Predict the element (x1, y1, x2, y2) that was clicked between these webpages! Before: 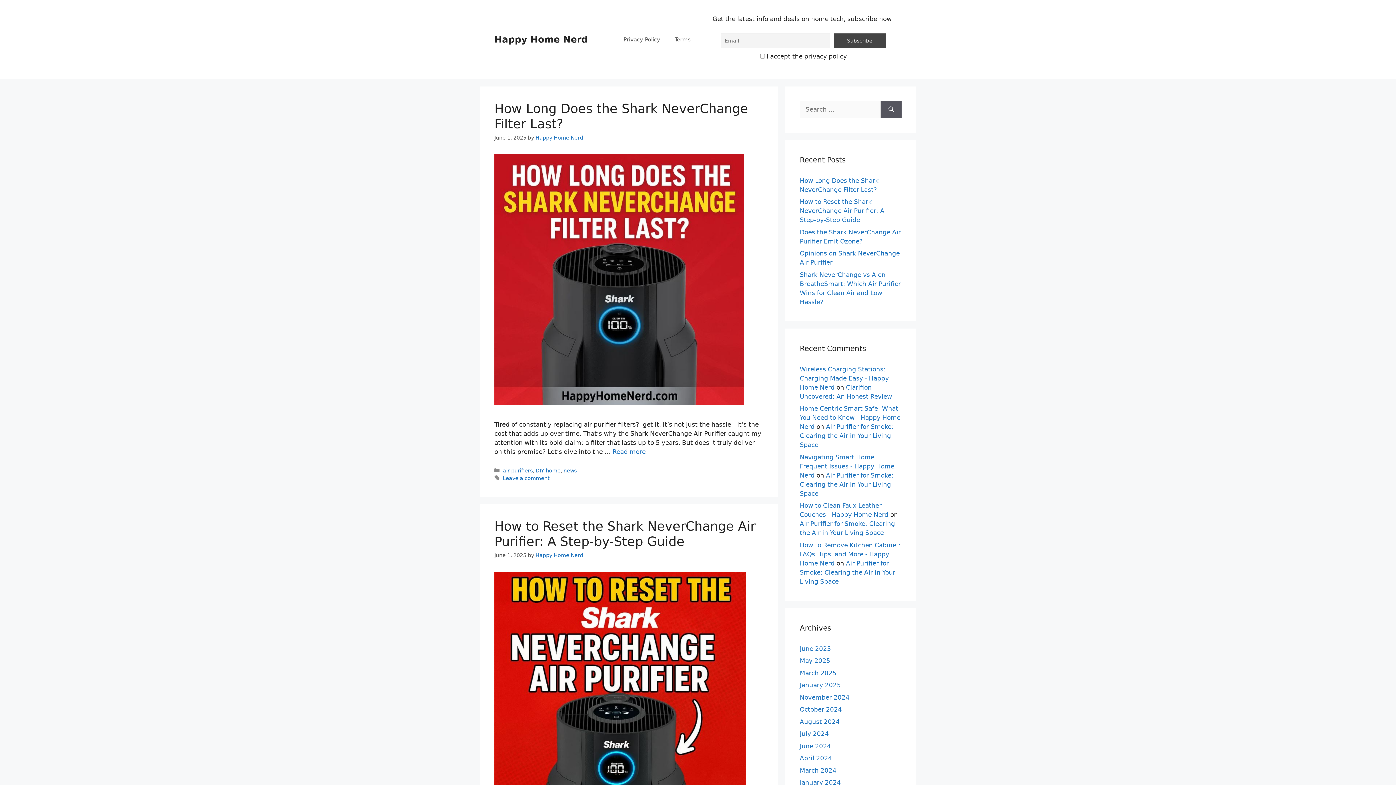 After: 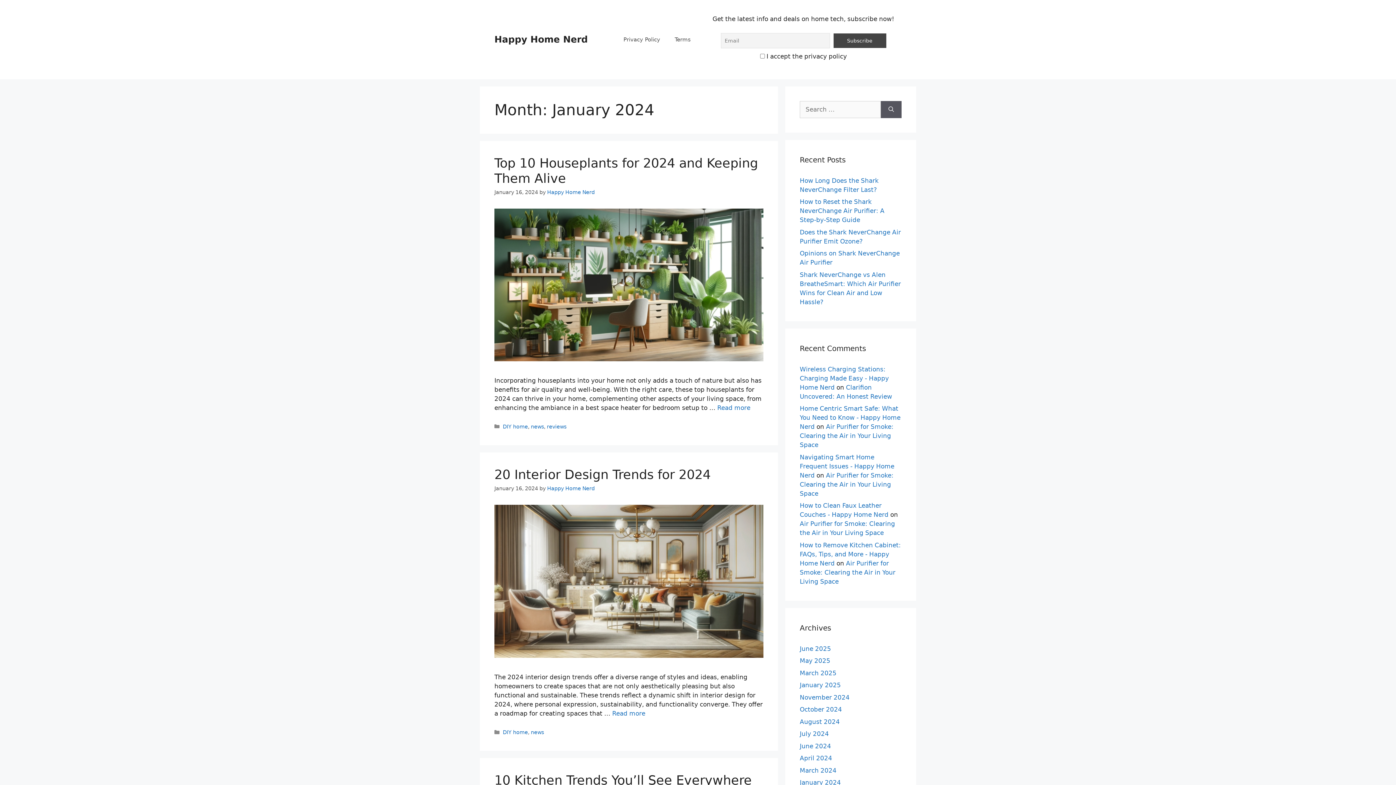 Action: label: January 2024 bbox: (800, 779, 841, 786)